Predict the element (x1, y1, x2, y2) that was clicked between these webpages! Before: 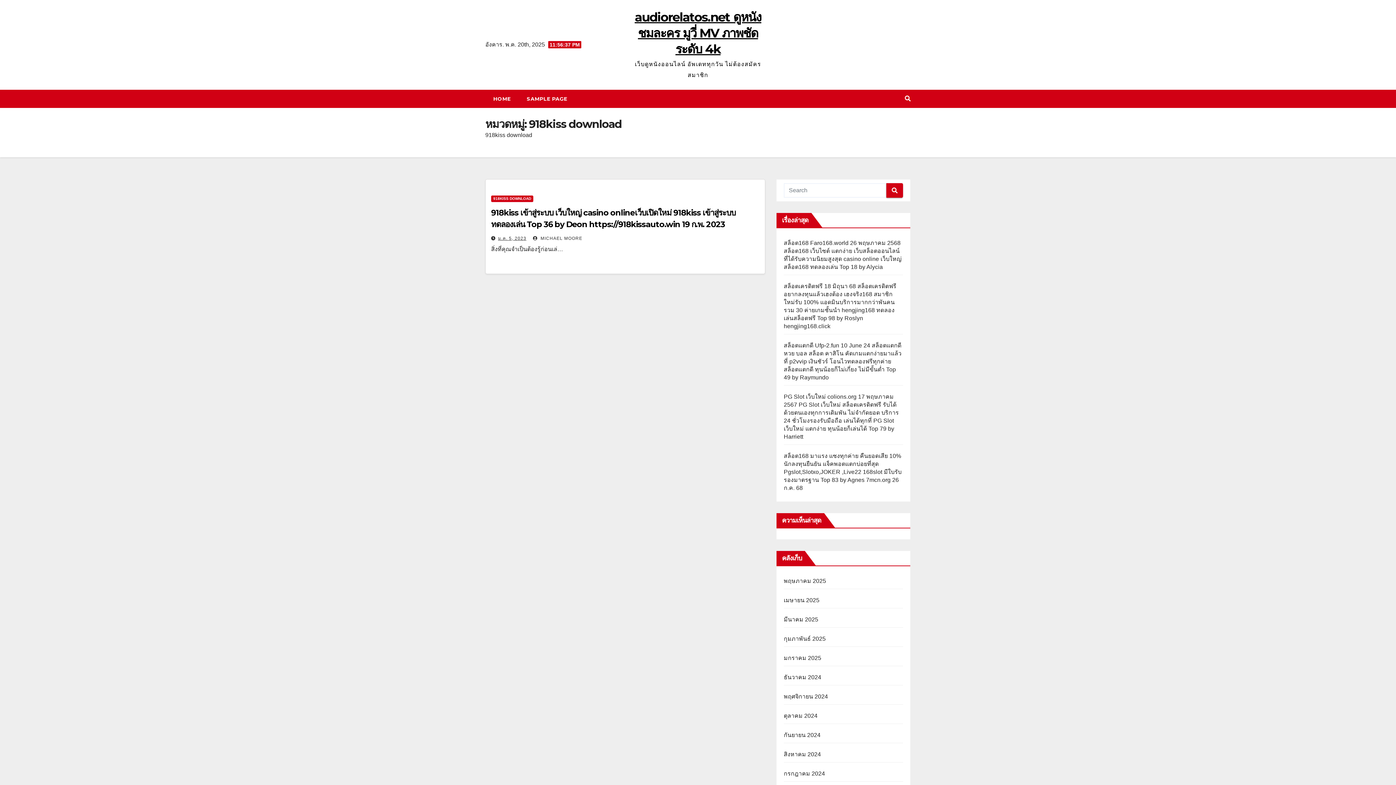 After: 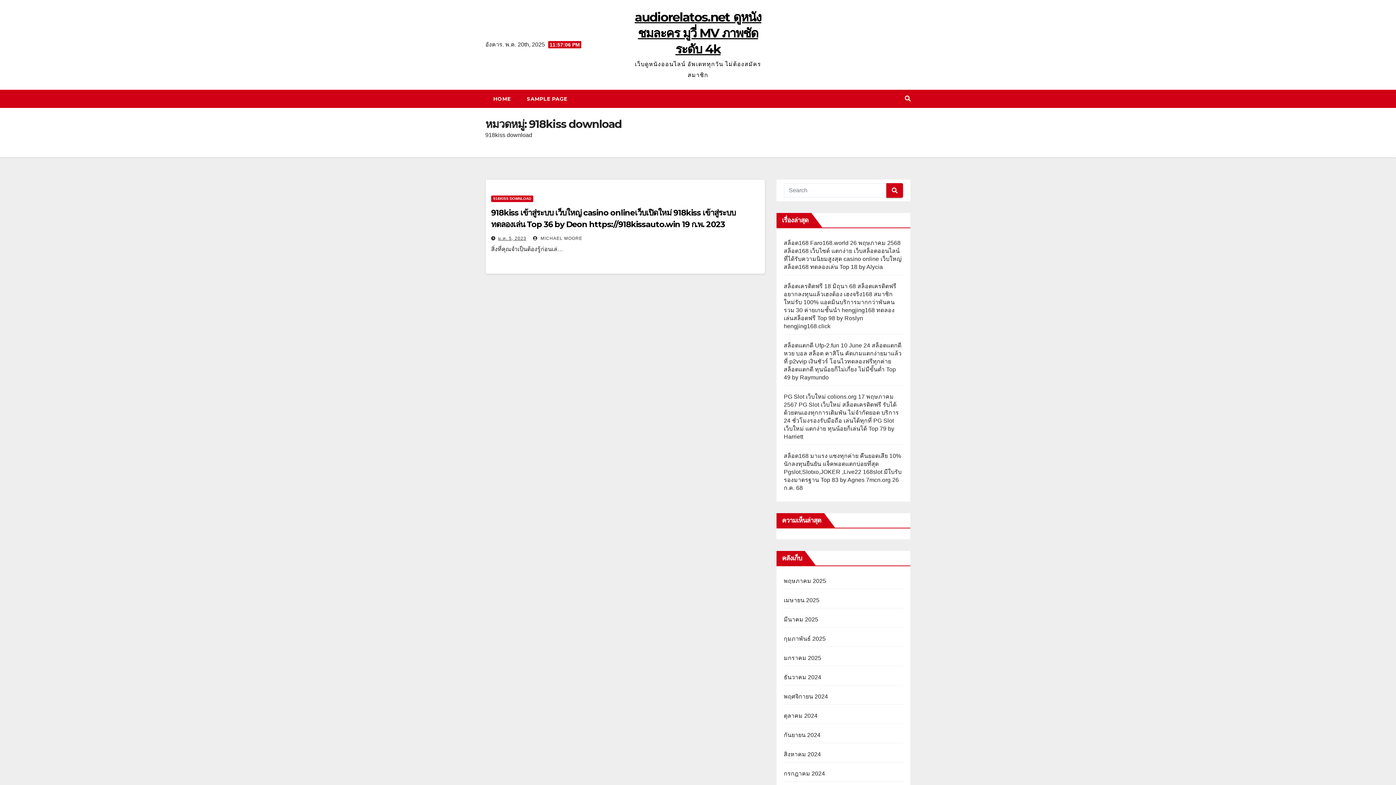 Action: bbox: (491, 195, 533, 202) label: 918KISS DOWNLOAD